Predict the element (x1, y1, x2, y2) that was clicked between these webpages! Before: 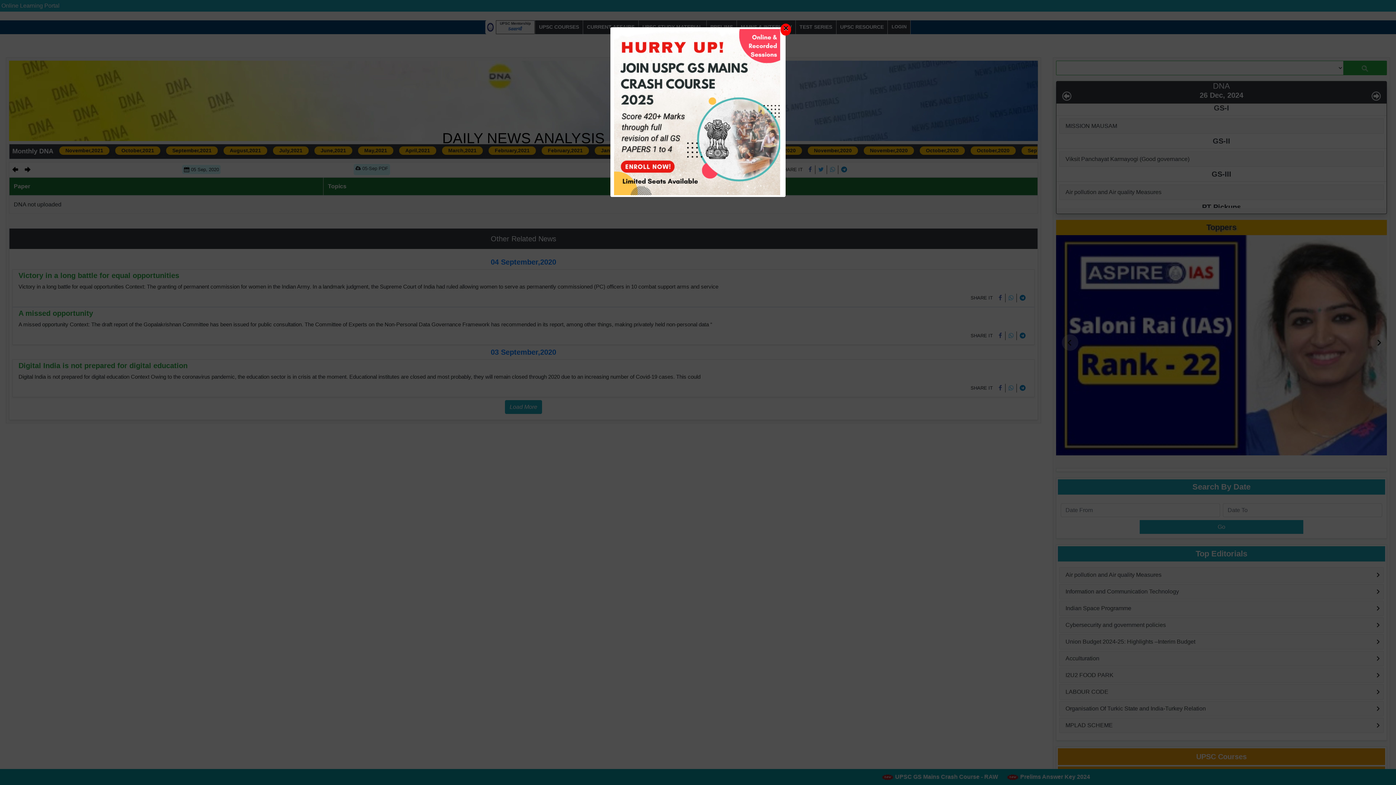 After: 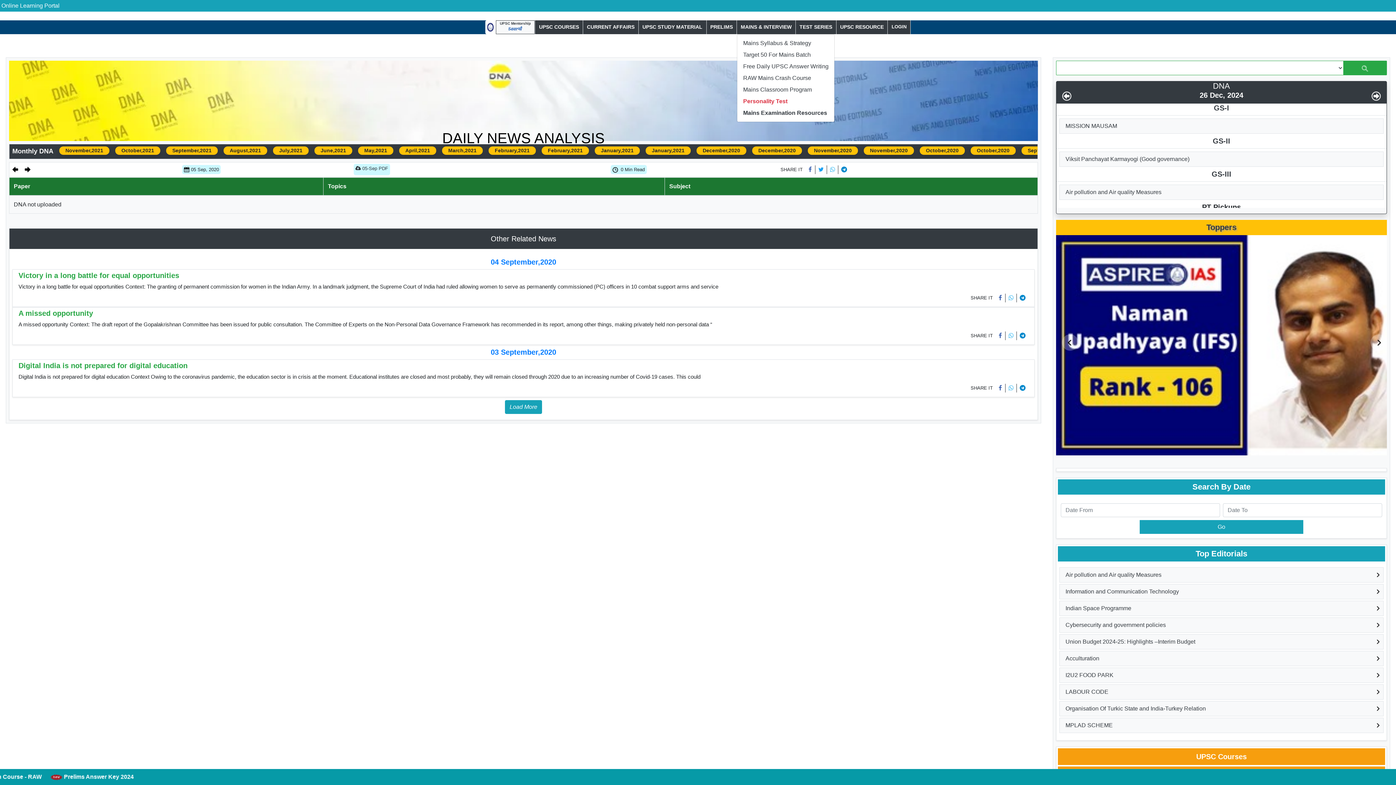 Action: label: Close bbox: (780, 23, 791, 35)